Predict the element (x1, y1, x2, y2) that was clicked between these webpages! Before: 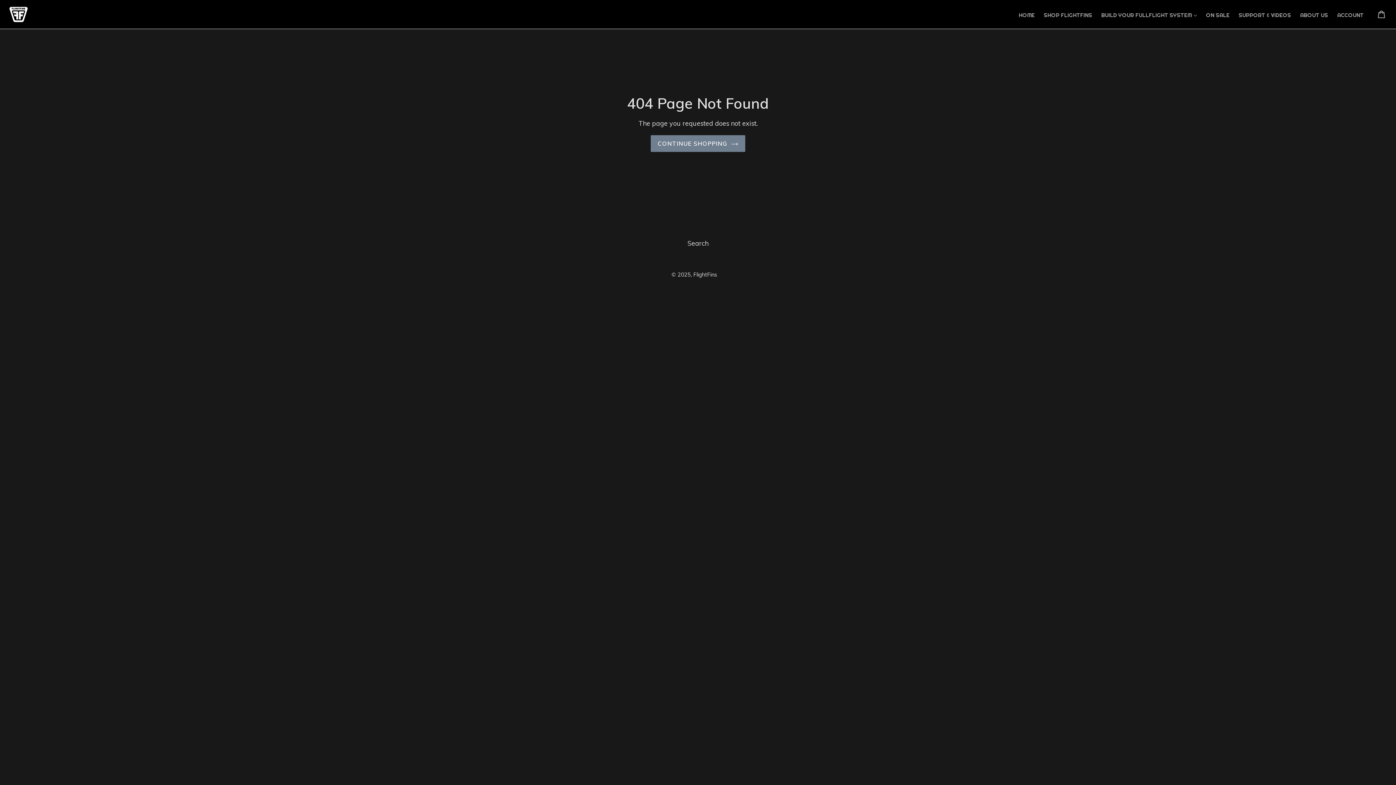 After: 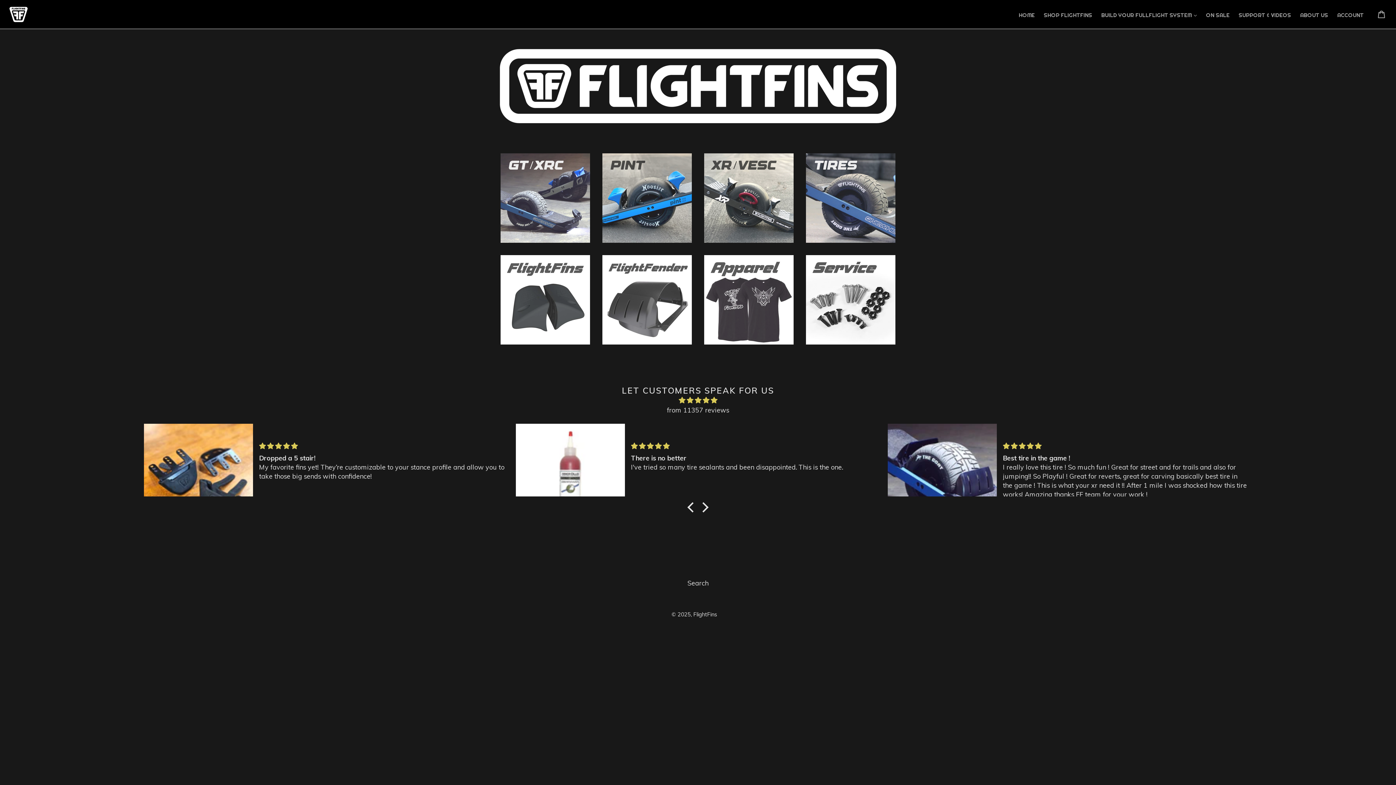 Action: bbox: (693, 271, 717, 278) label: FlightFins